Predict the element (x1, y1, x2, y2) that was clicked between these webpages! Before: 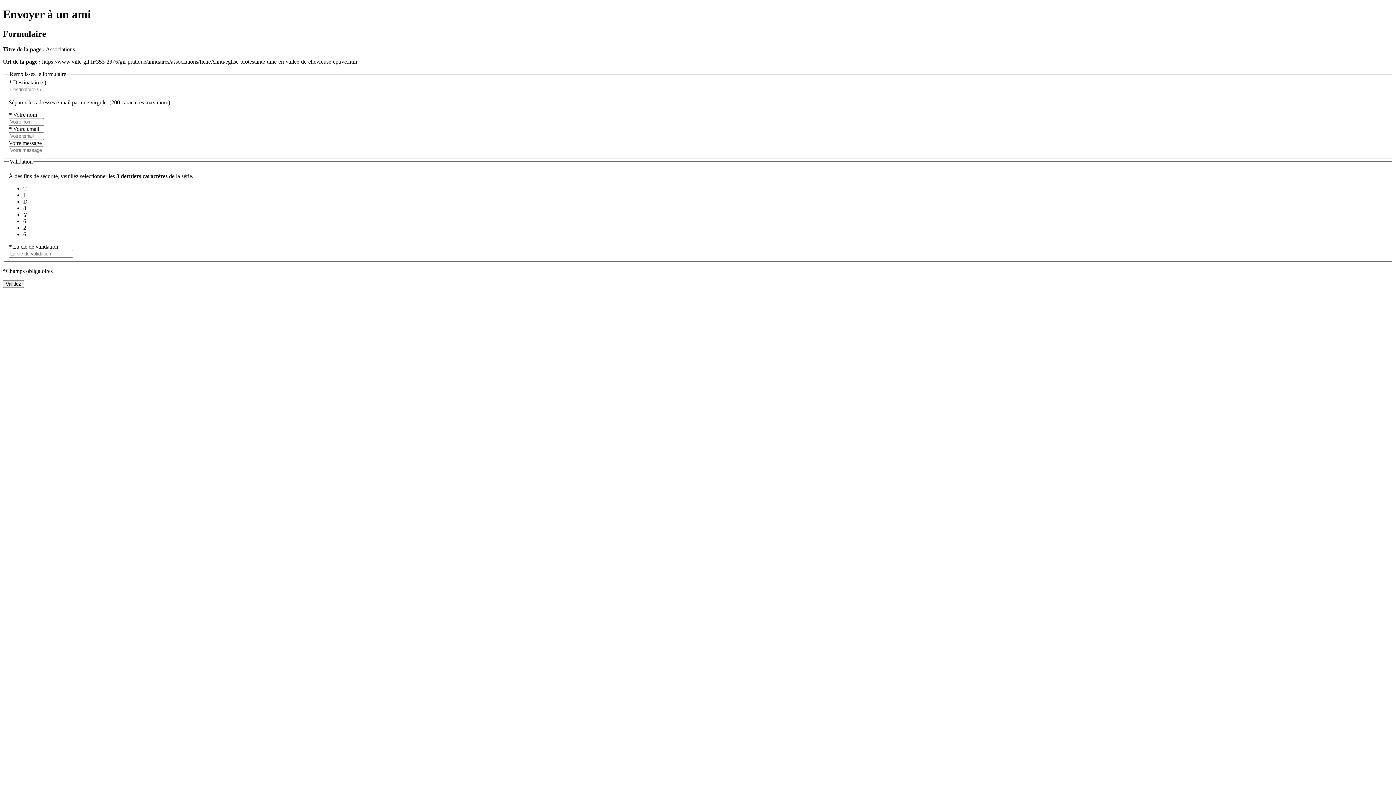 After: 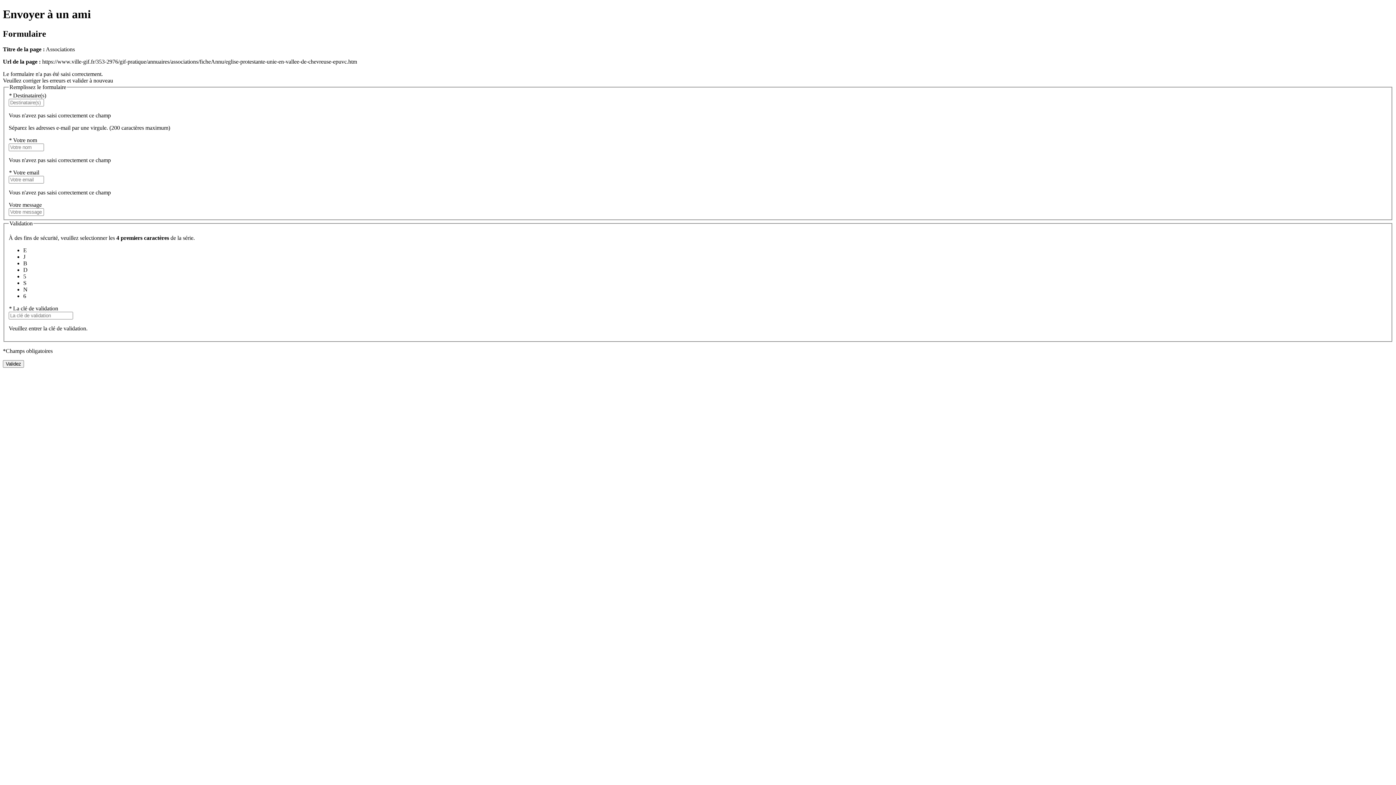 Action: bbox: (2, 280, 24, 287) label: Validez